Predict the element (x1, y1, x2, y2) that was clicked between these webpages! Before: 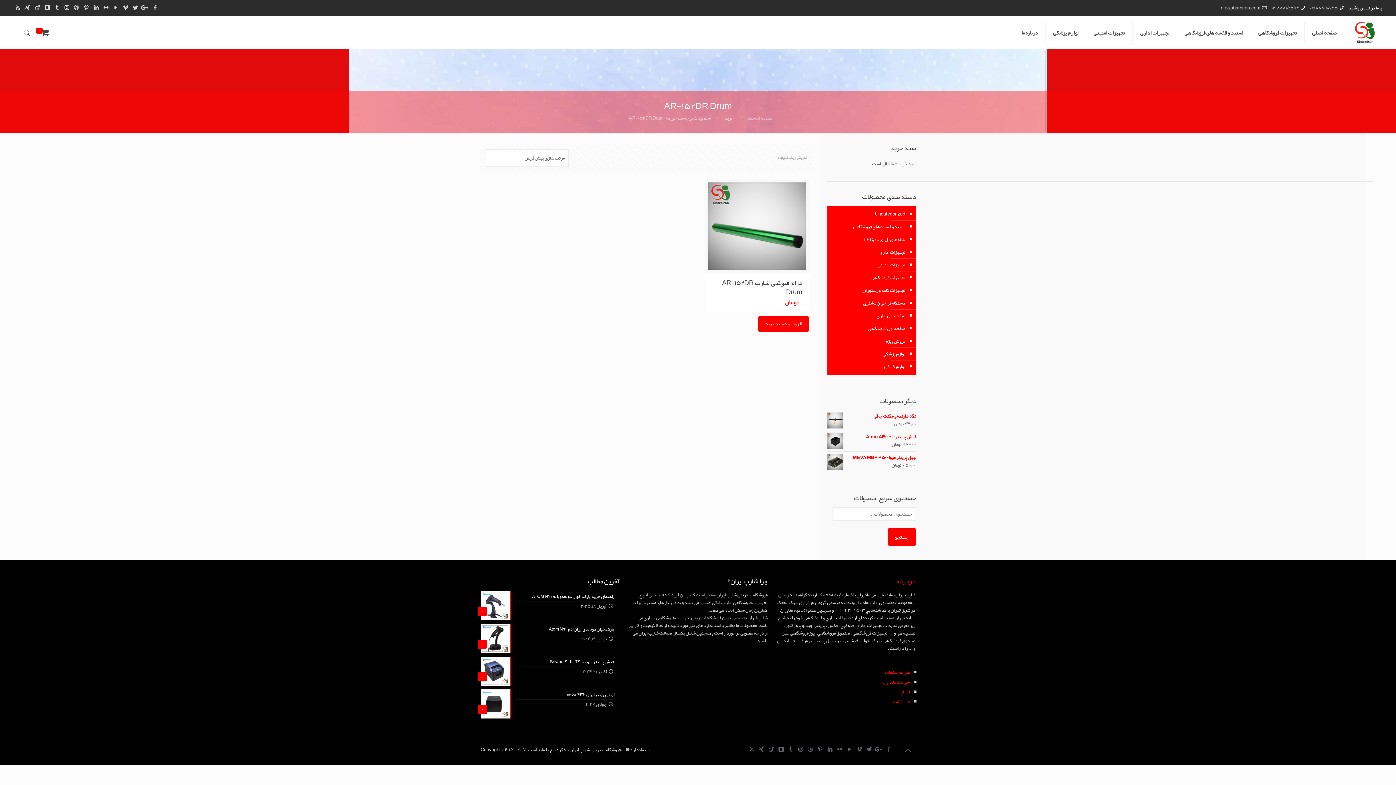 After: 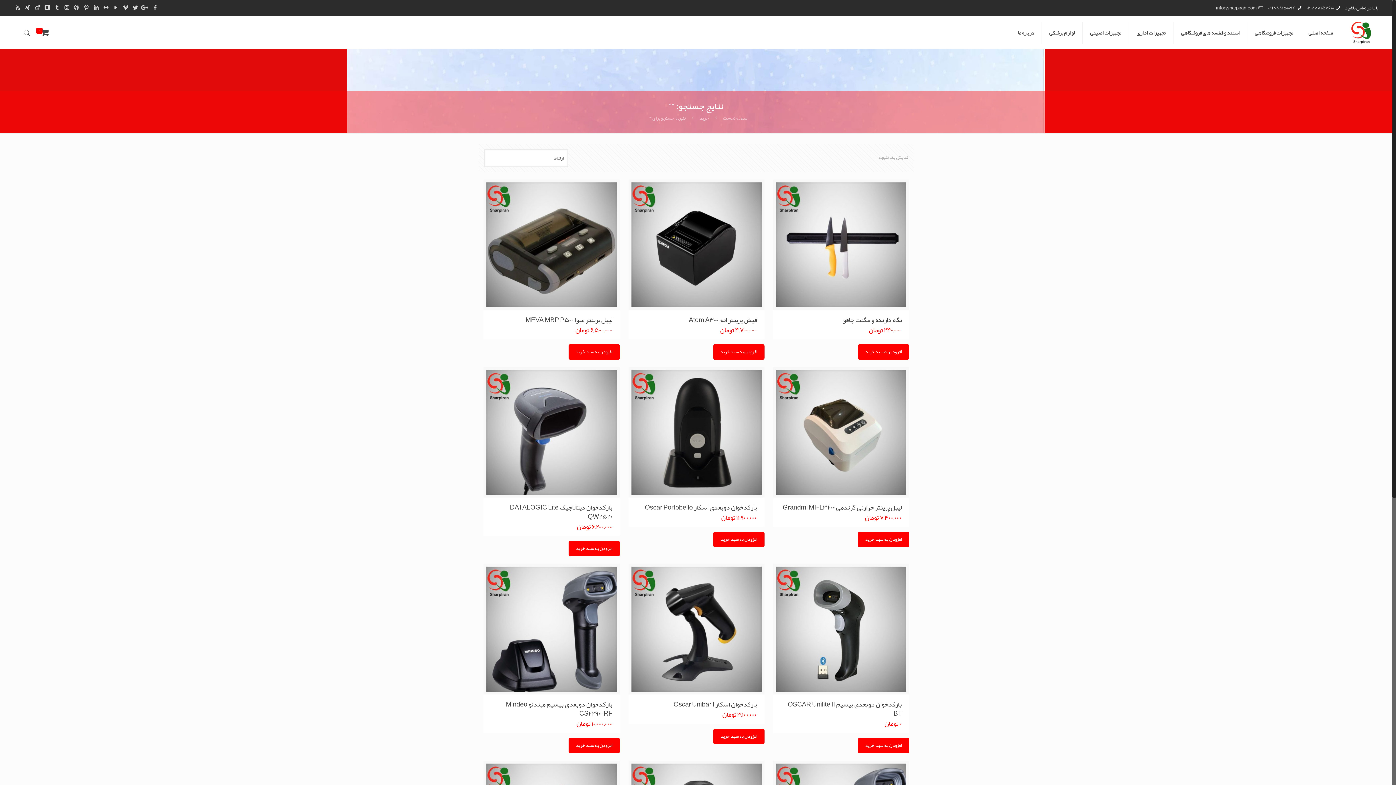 Action: bbox: (888, 528, 916, 546) label: جستجو